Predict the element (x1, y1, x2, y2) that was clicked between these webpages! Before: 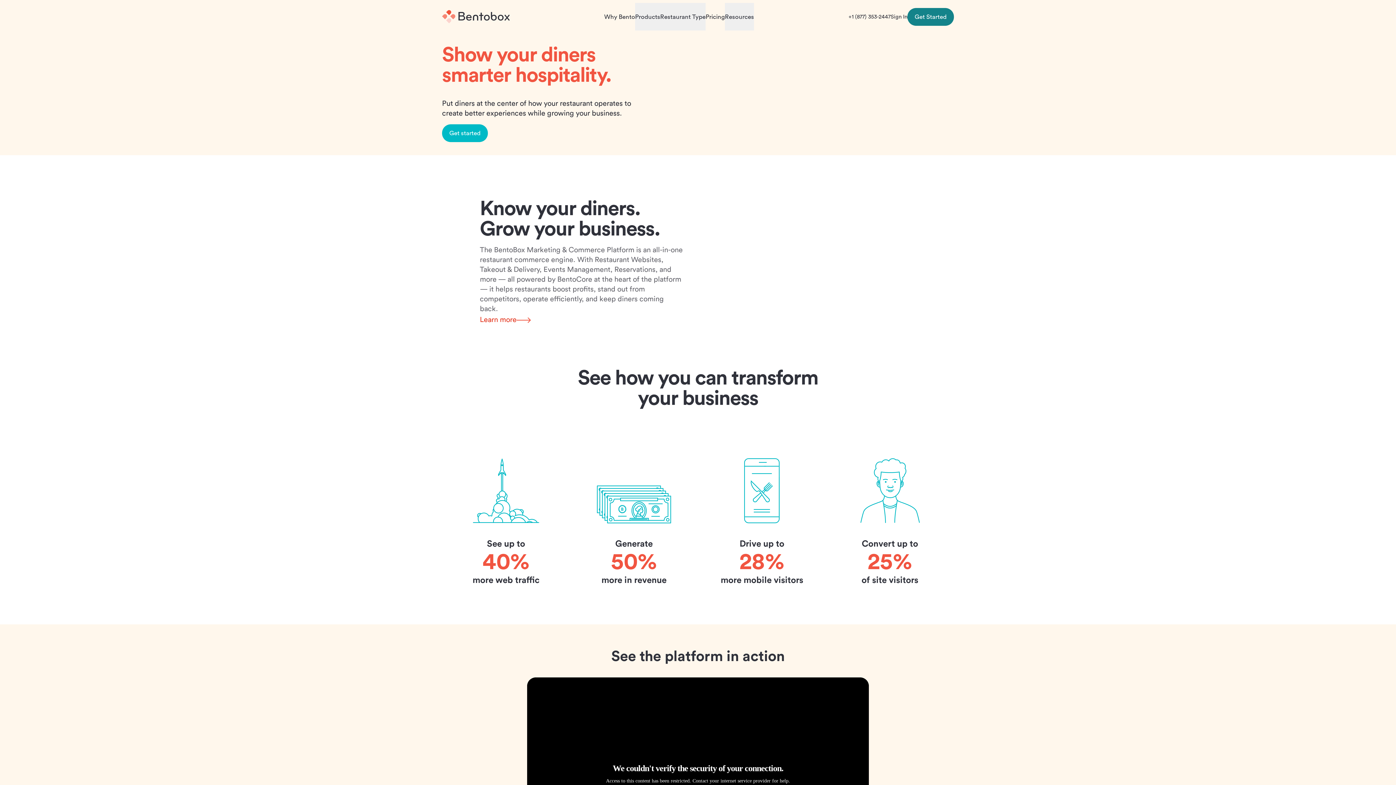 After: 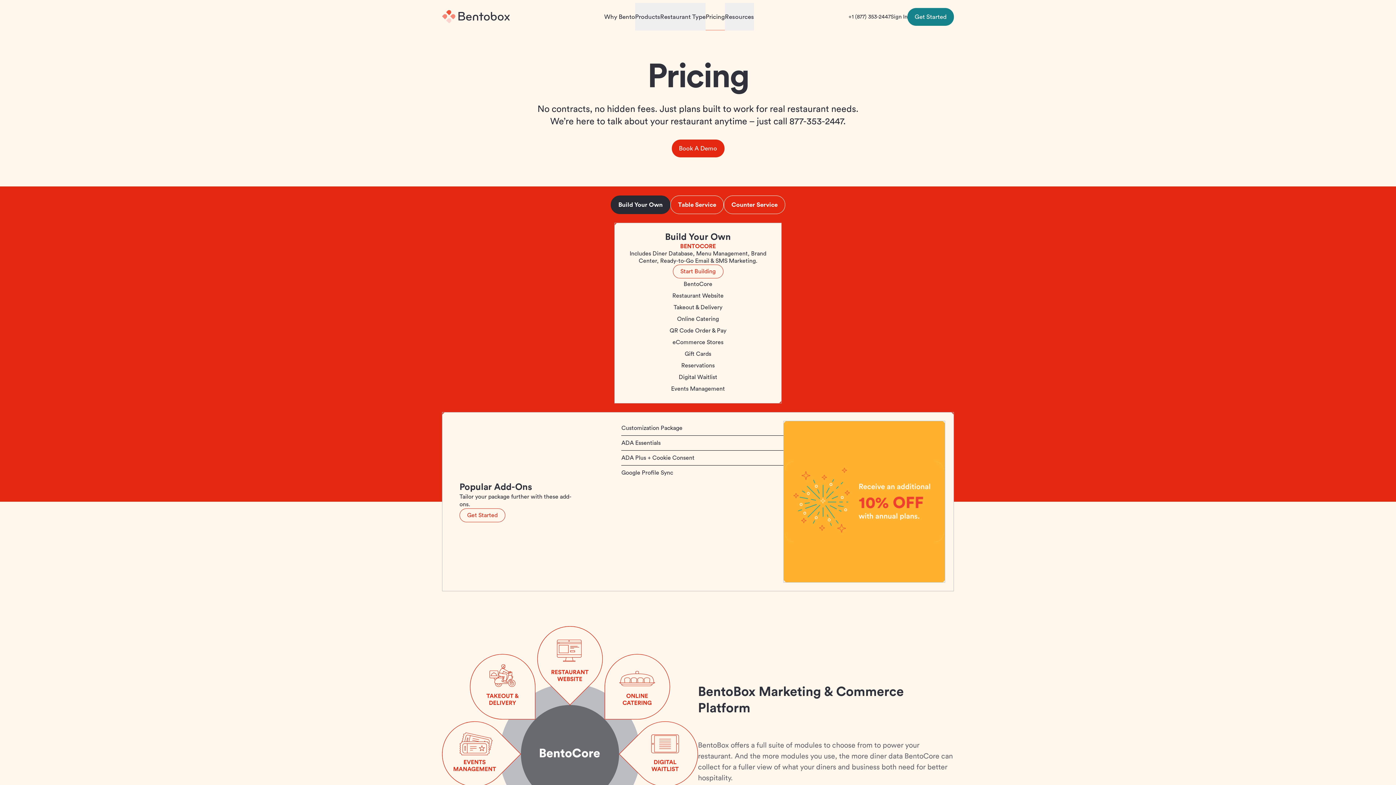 Action: label: Pricing bbox: (705, 2, 725, 30)